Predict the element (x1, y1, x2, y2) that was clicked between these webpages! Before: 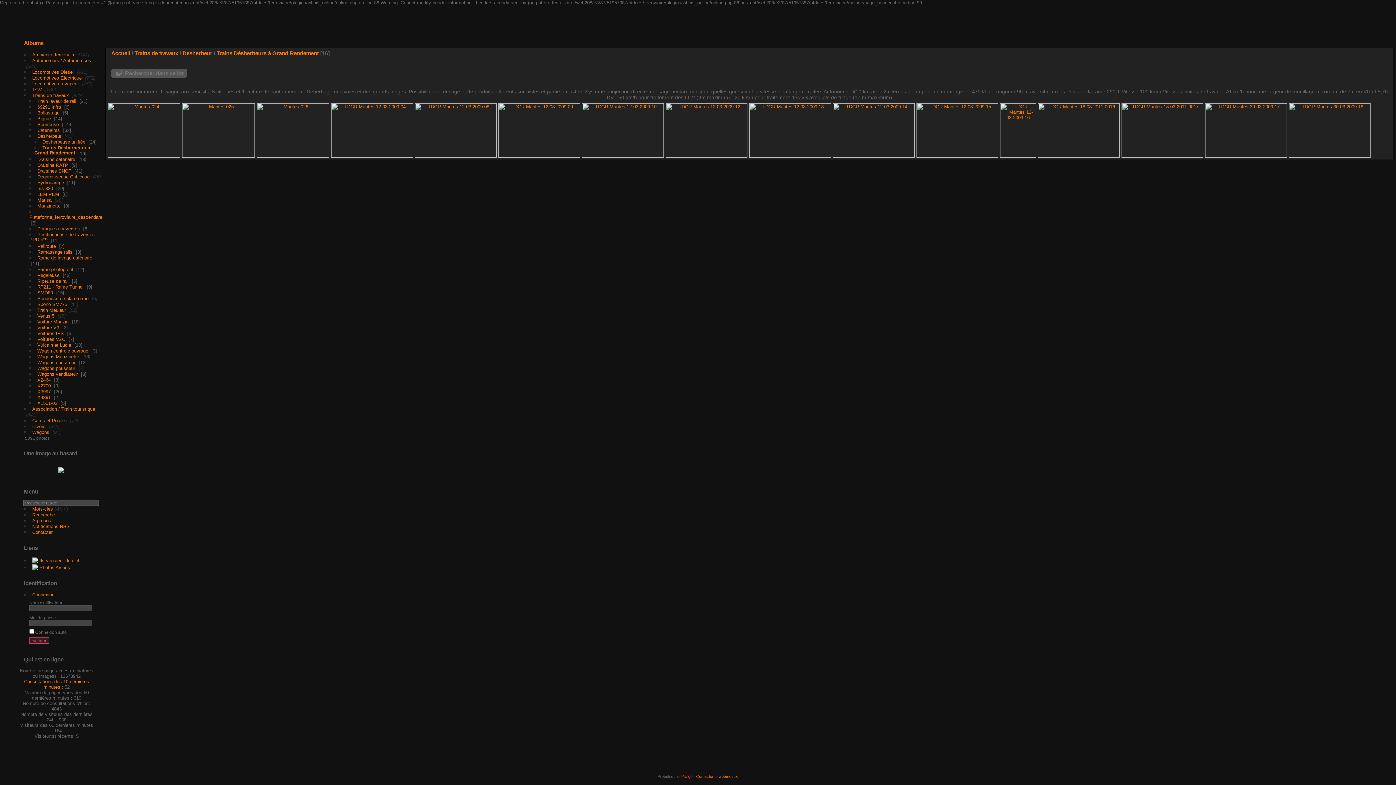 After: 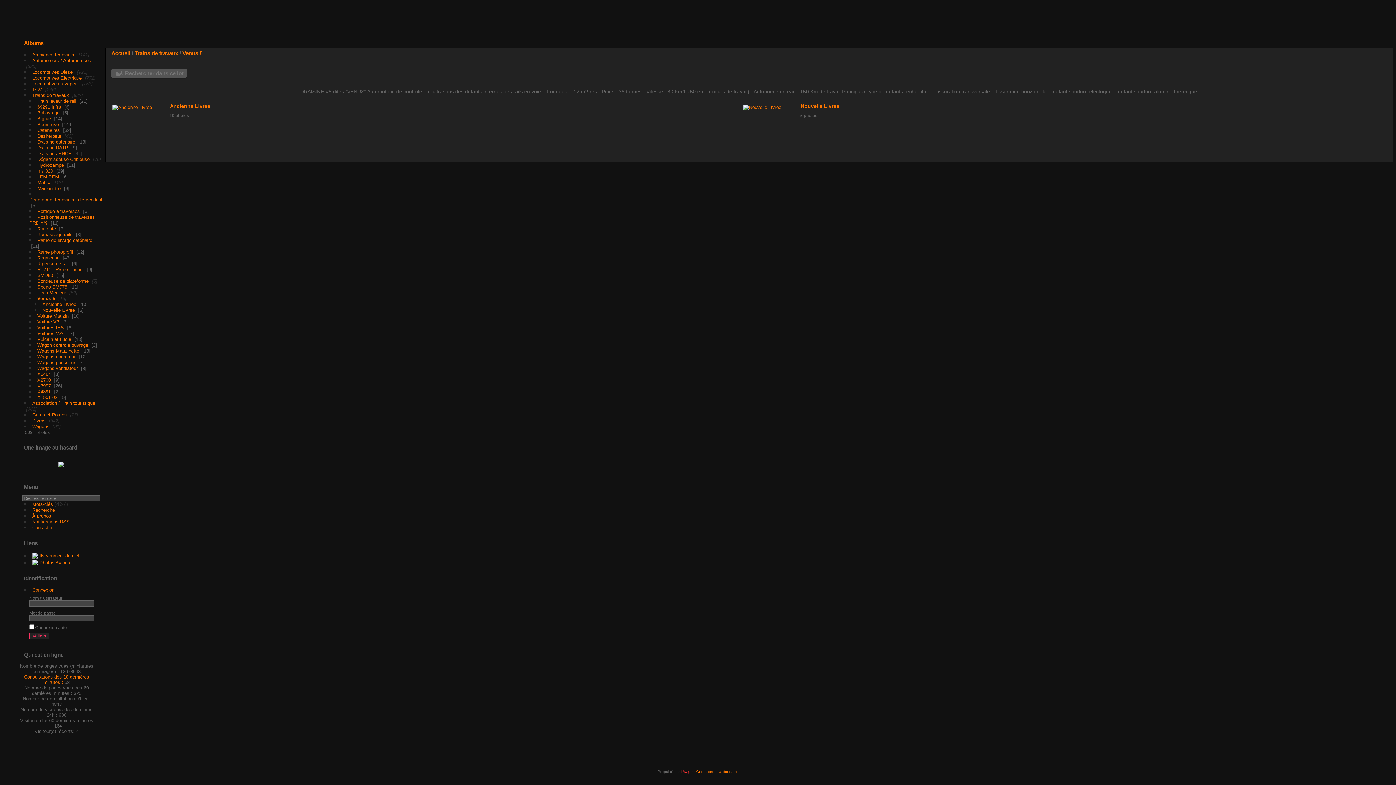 Action: label: Venus 5 bbox: (37, 313, 54, 318)